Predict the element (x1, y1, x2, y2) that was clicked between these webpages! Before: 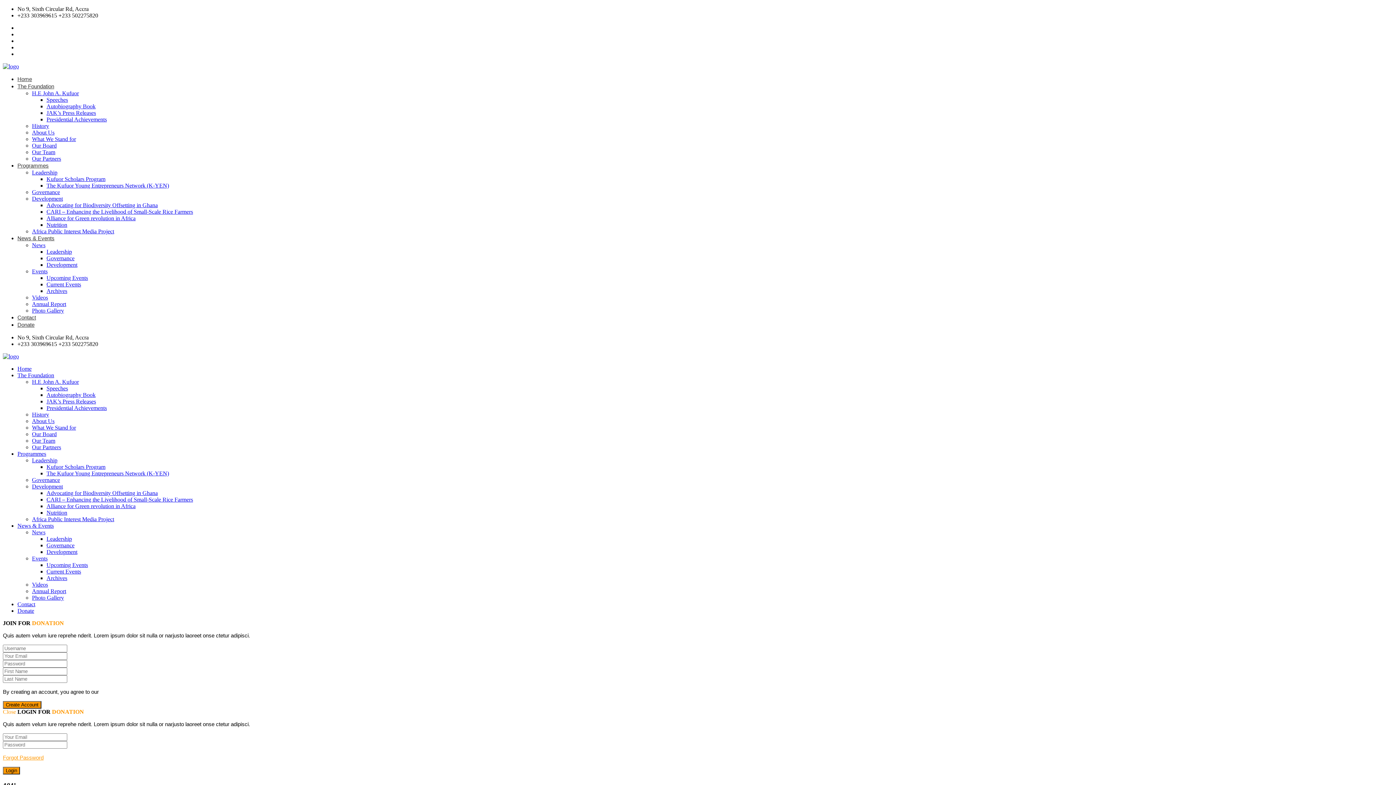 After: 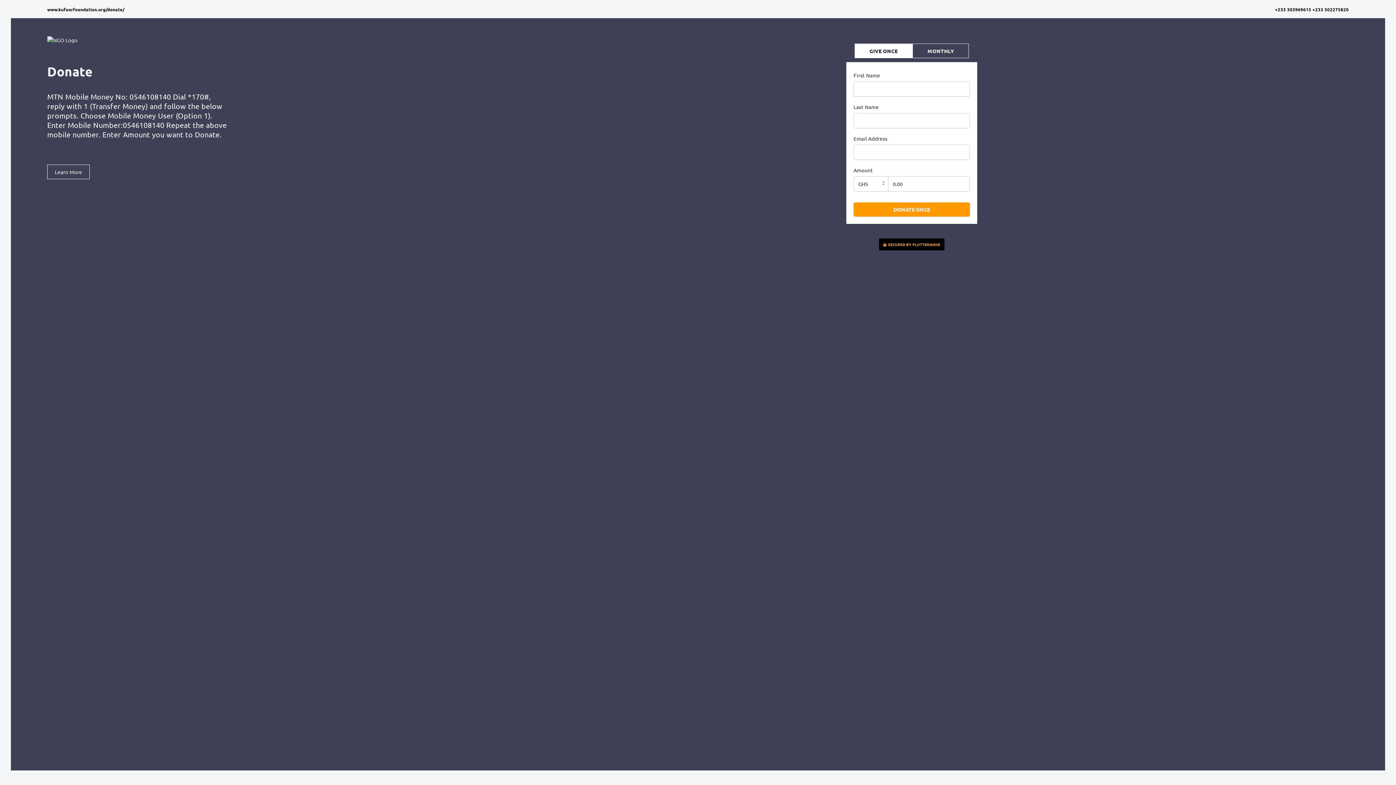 Action: label: Donate bbox: (17, 321, 34, 328)